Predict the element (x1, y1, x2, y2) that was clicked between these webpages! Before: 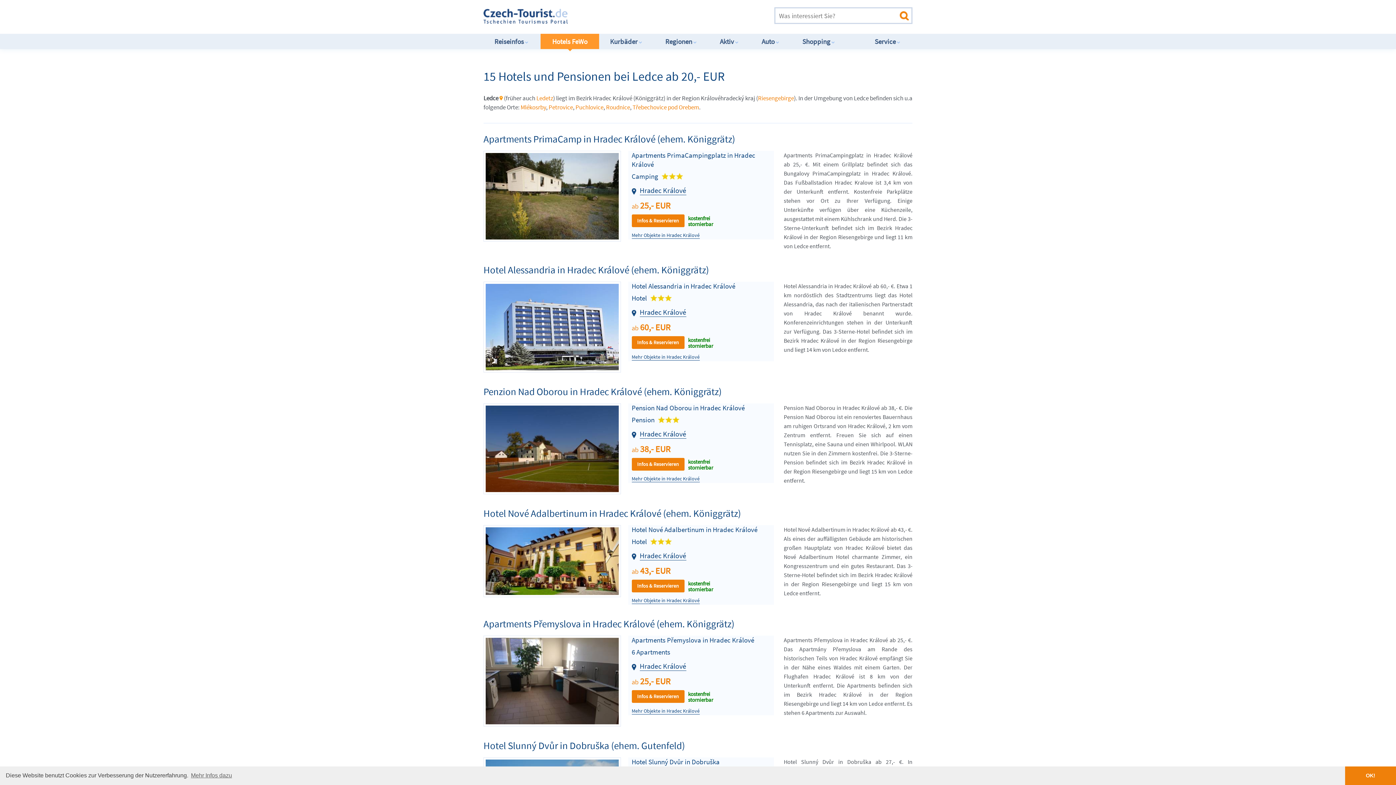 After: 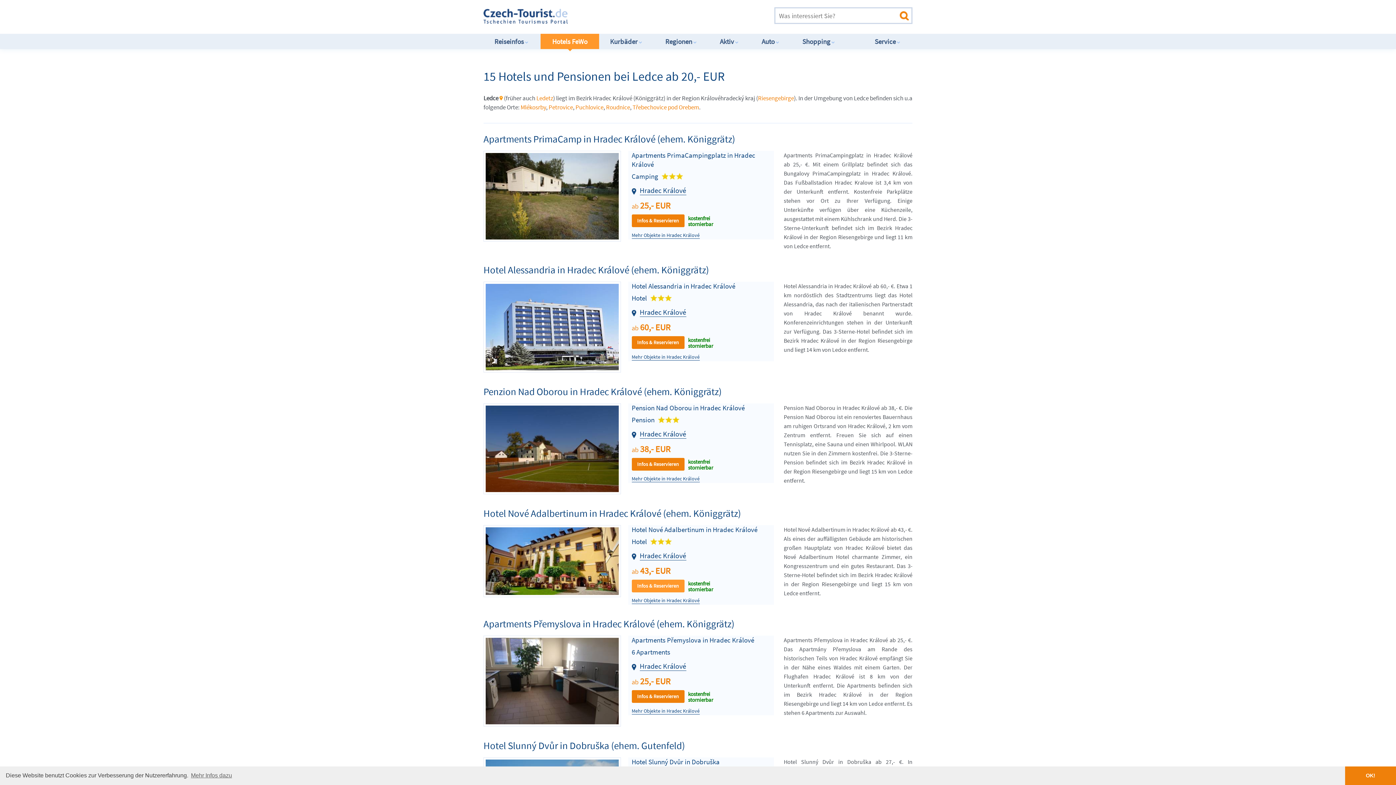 Action: label: Infos & Reservieren bbox: (631, 580, 684, 592)